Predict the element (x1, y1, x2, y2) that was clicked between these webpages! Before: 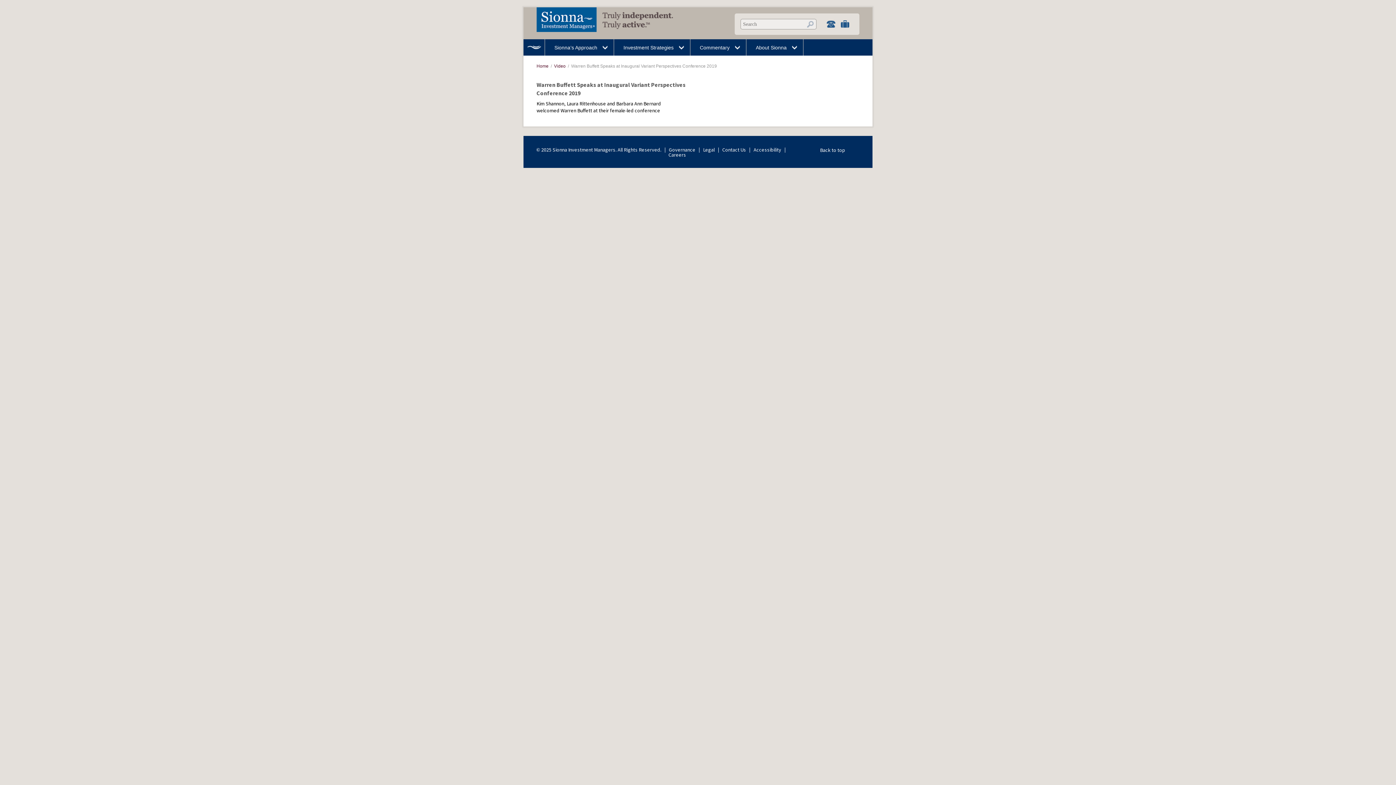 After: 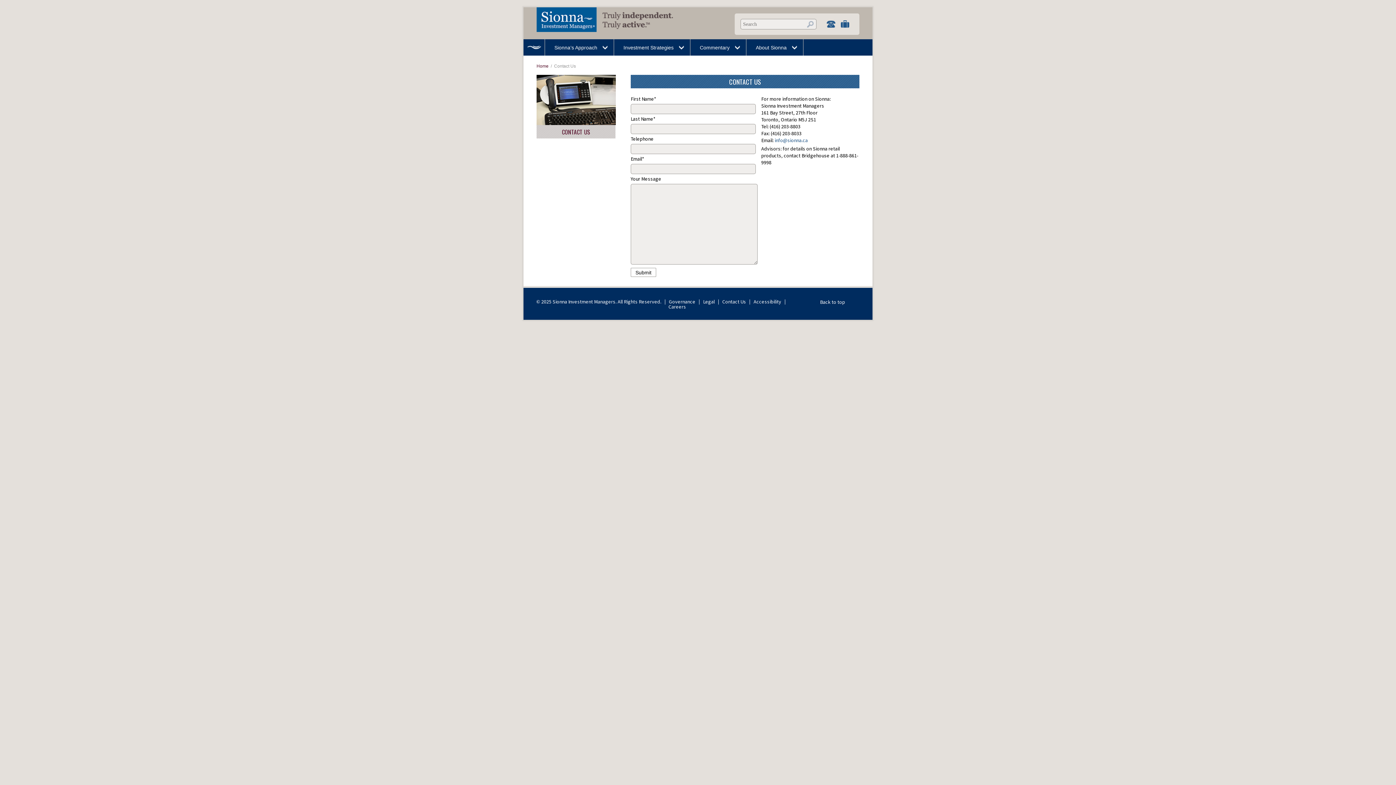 Action: bbox: (826, 20, 835, 27)